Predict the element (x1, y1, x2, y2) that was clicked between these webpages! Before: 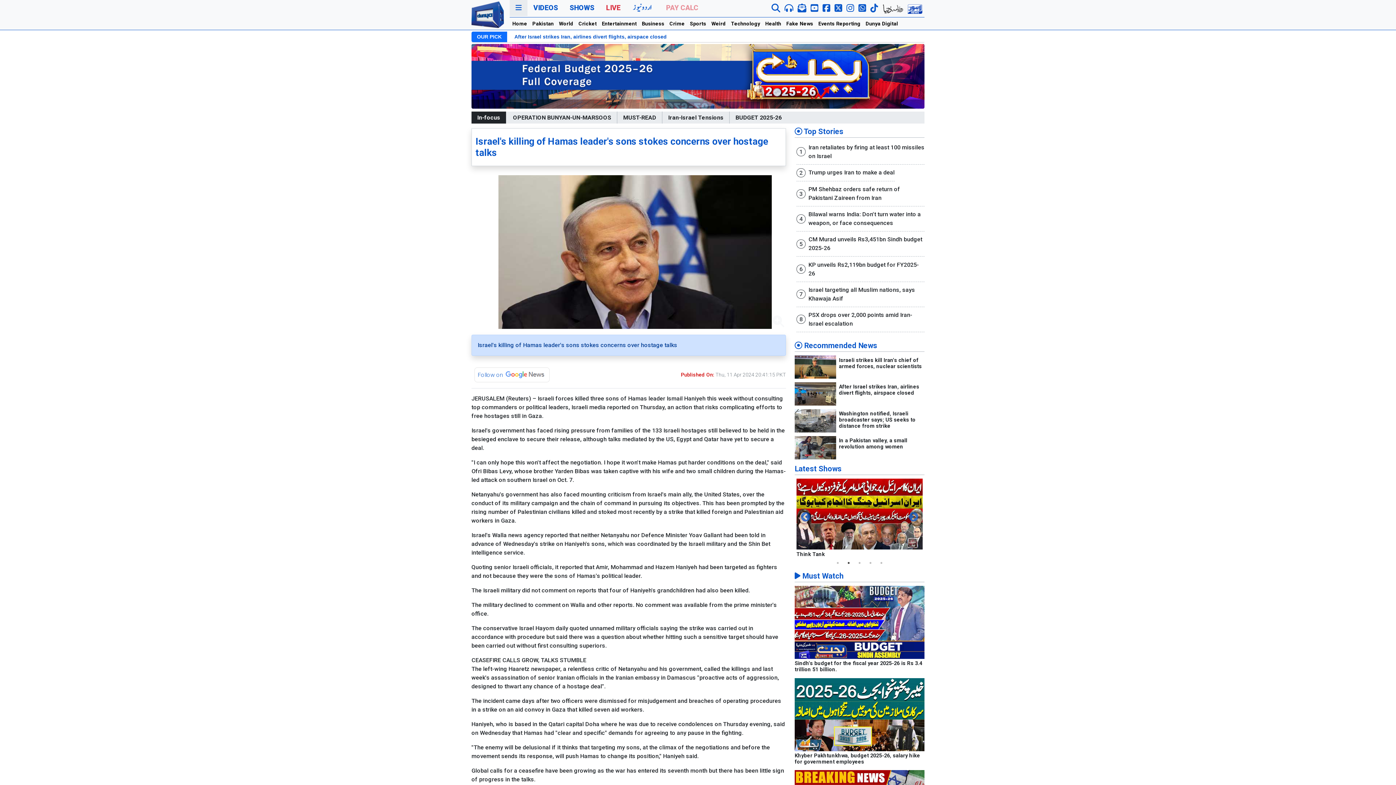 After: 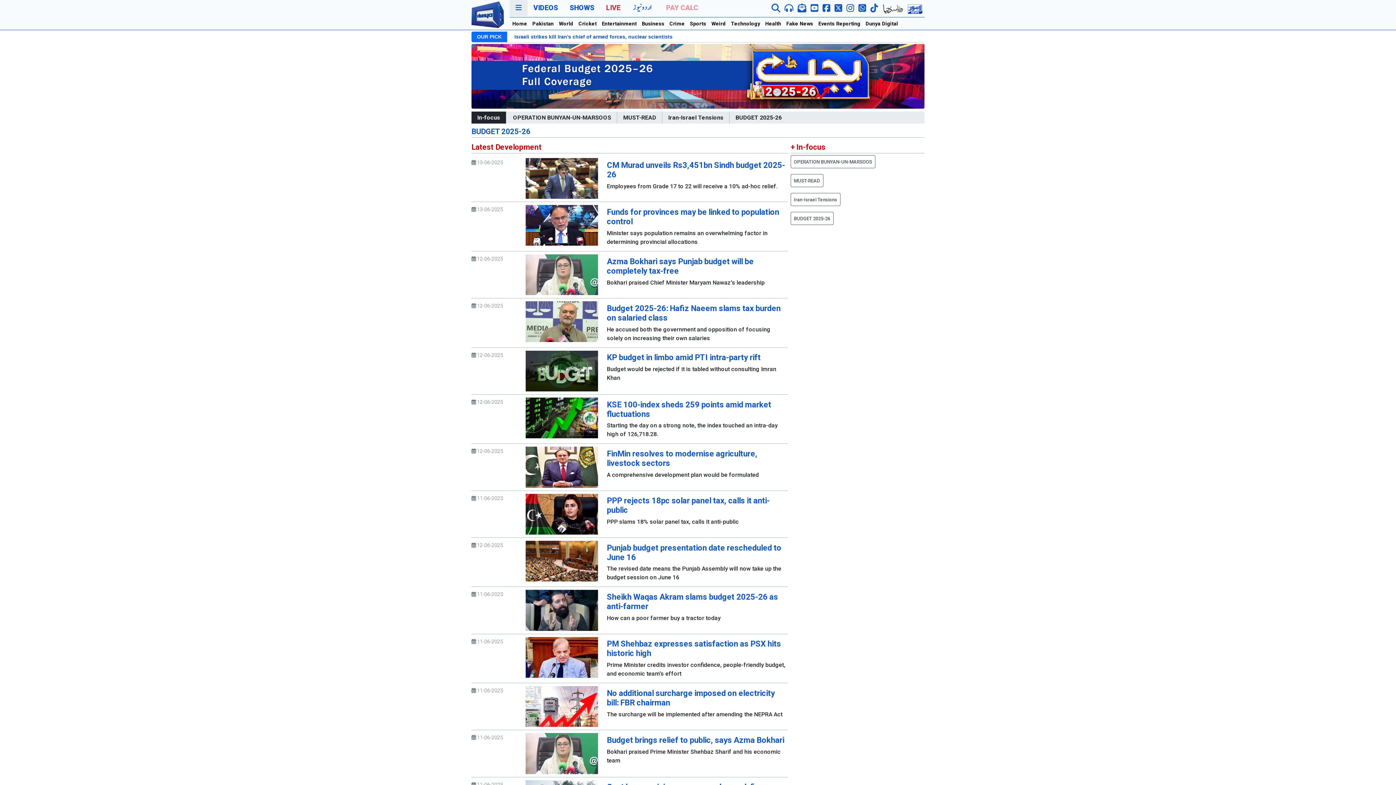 Action: label: BUDGET 2025-26 bbox: (735, 114, 781, 120)